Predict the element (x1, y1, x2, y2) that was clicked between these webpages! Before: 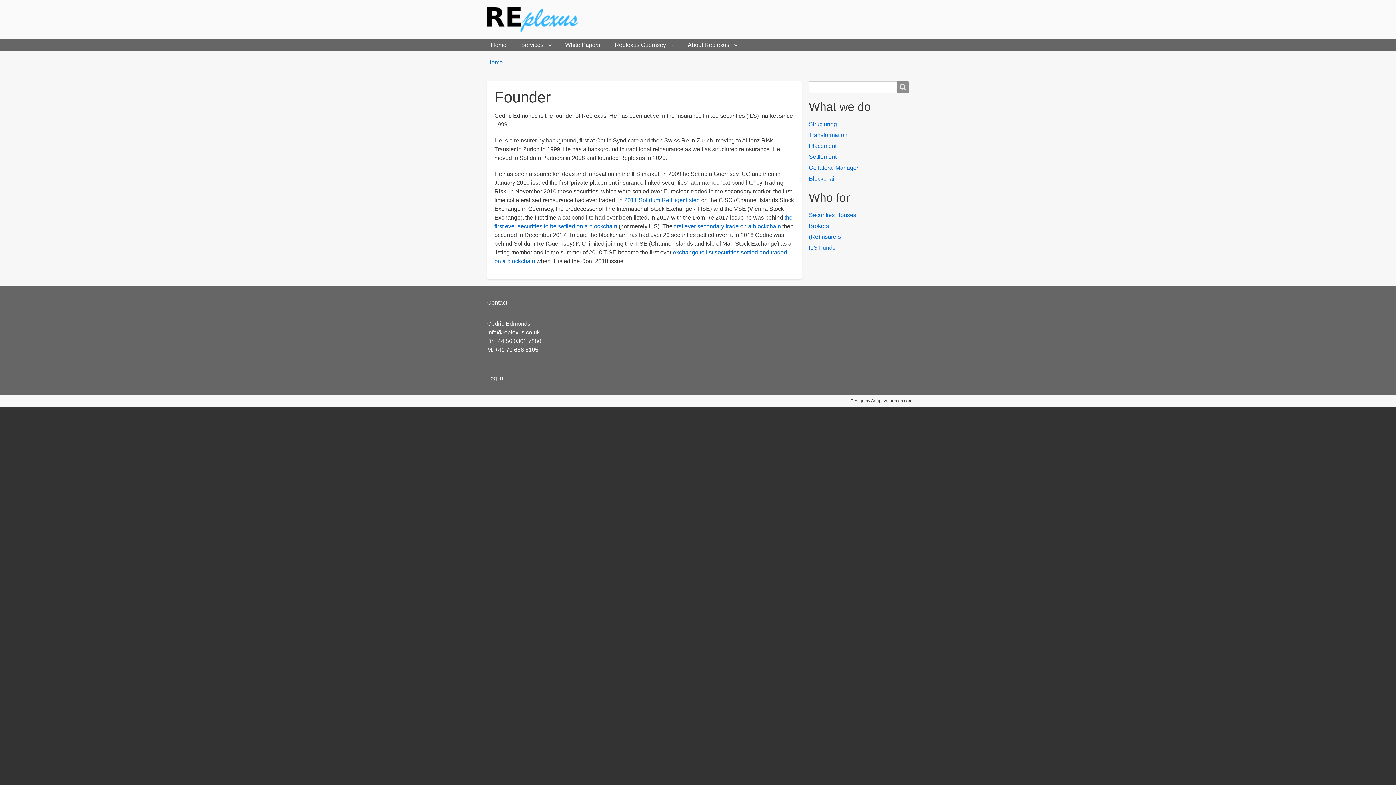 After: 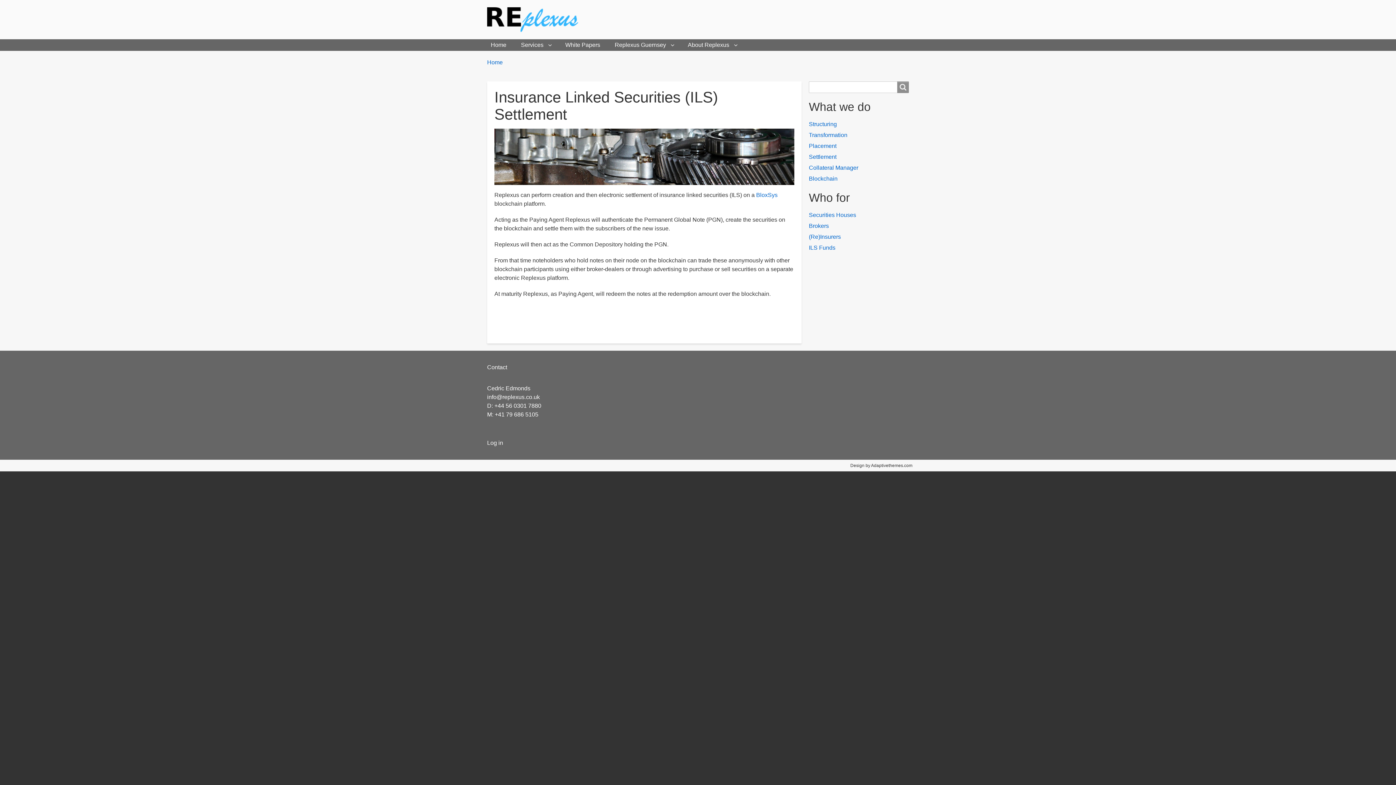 Action: bbox: (809, 152, 909, 162) label: Settlement